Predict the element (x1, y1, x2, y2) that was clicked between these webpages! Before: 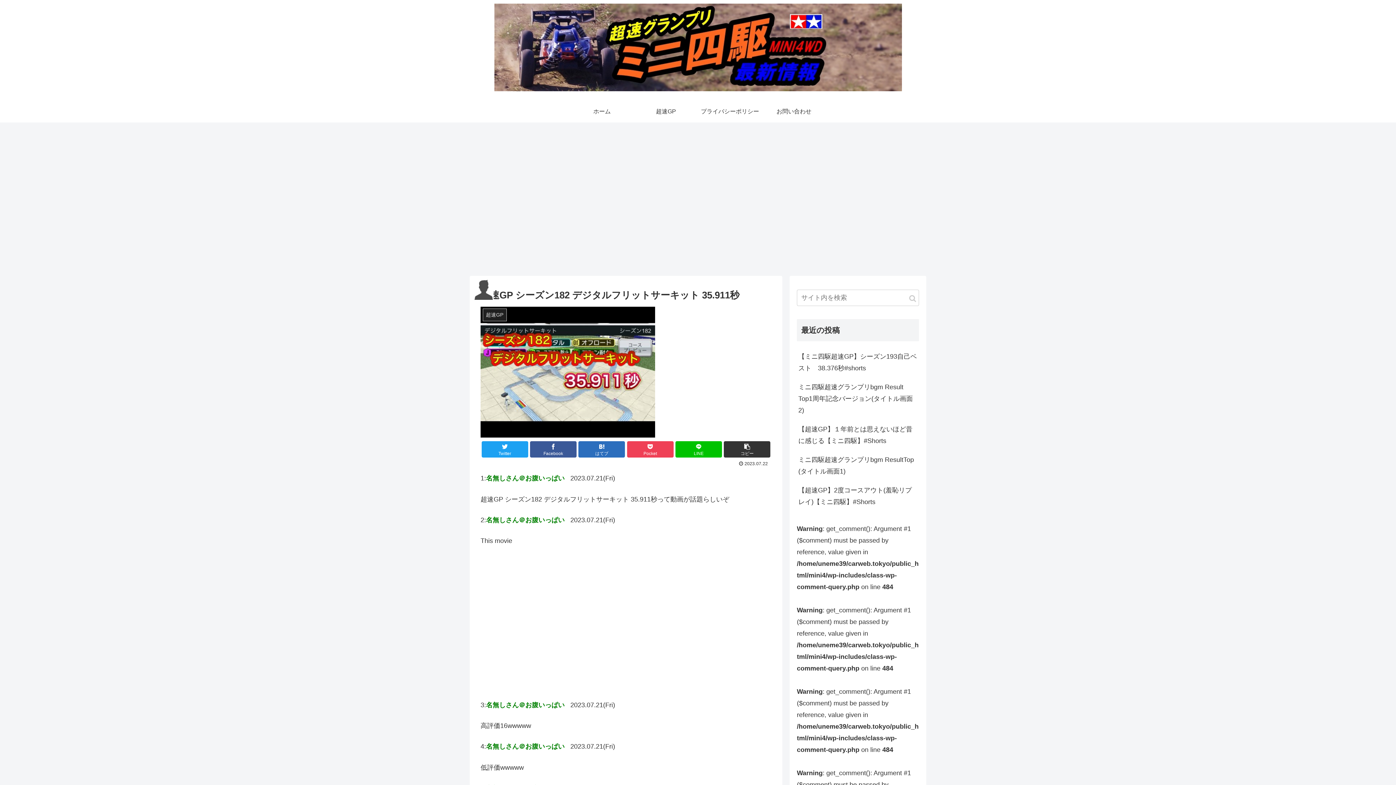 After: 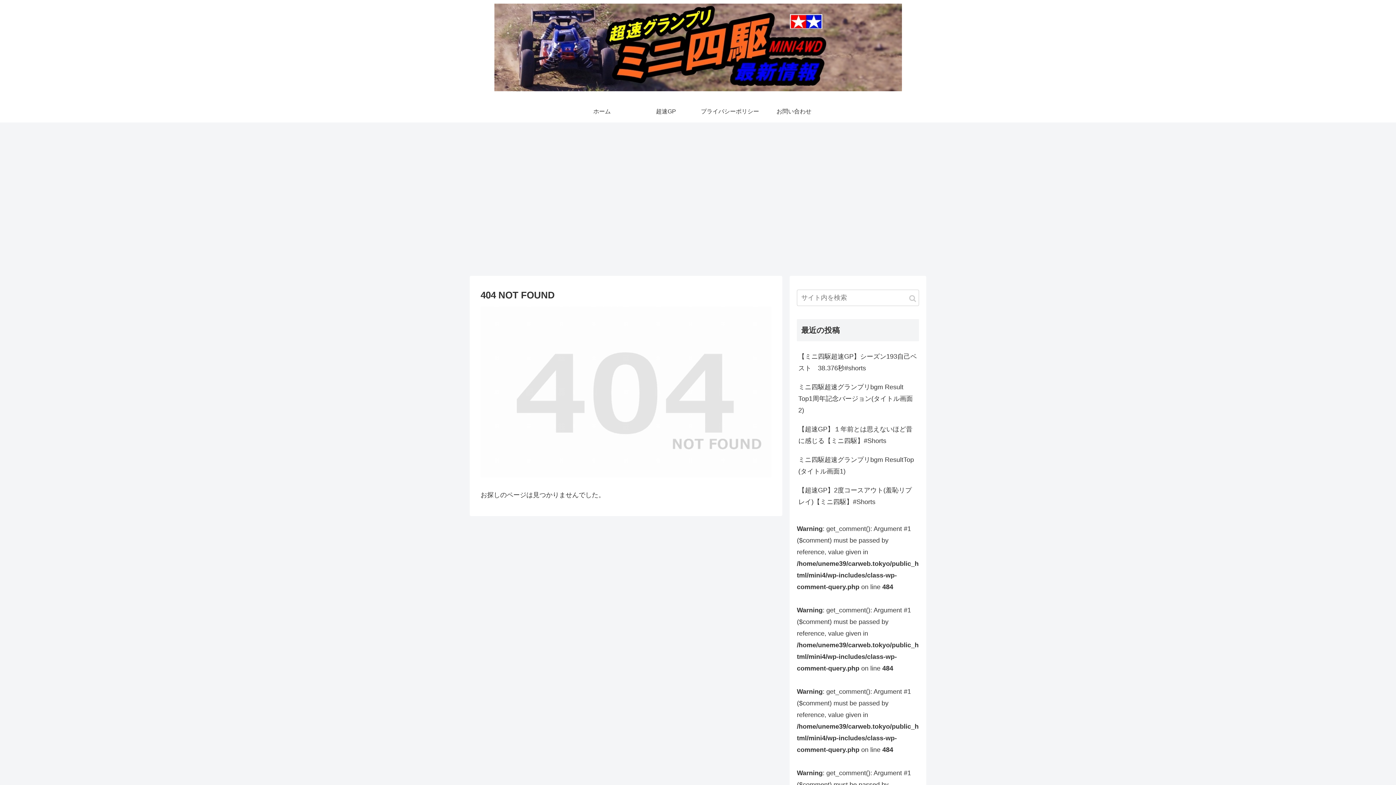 Action: bbox: (494, 3, 902, 97)